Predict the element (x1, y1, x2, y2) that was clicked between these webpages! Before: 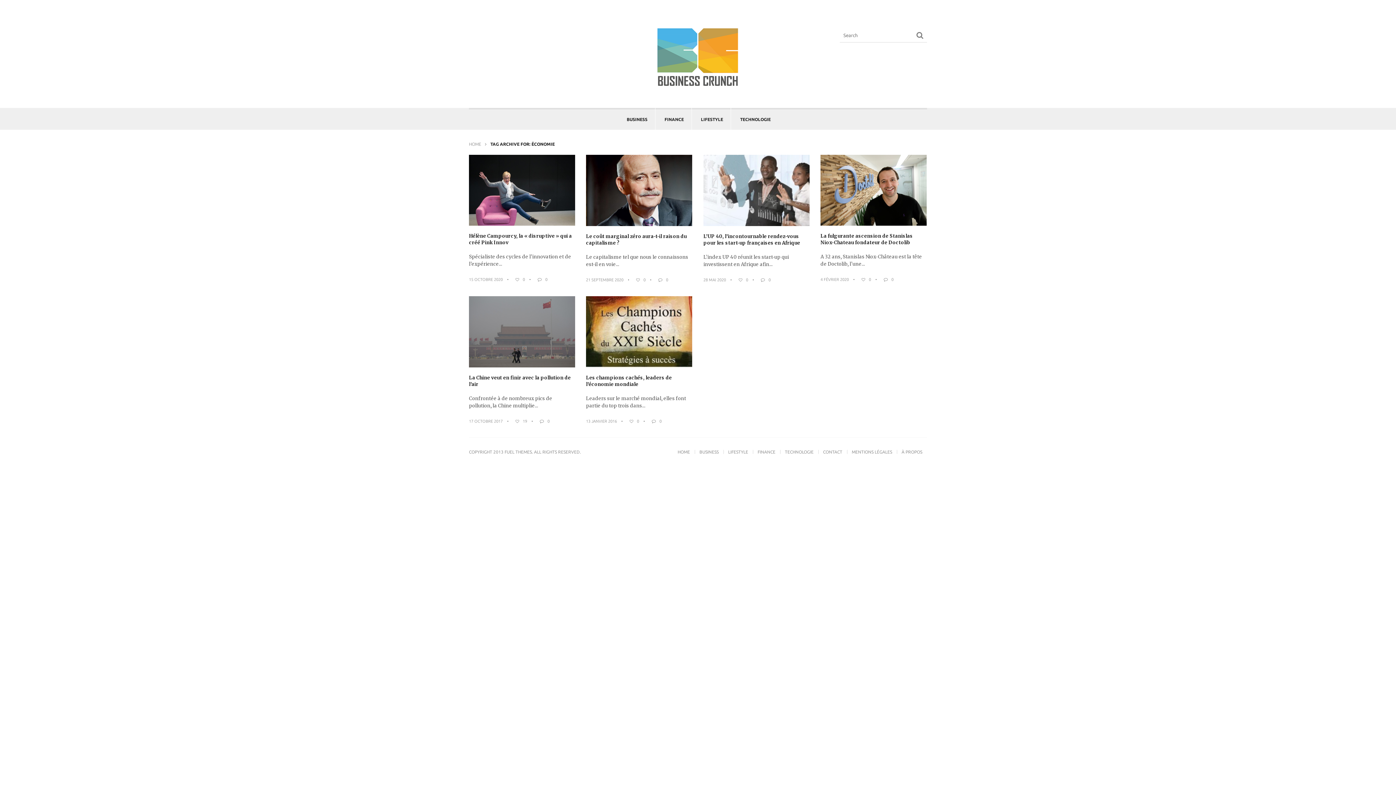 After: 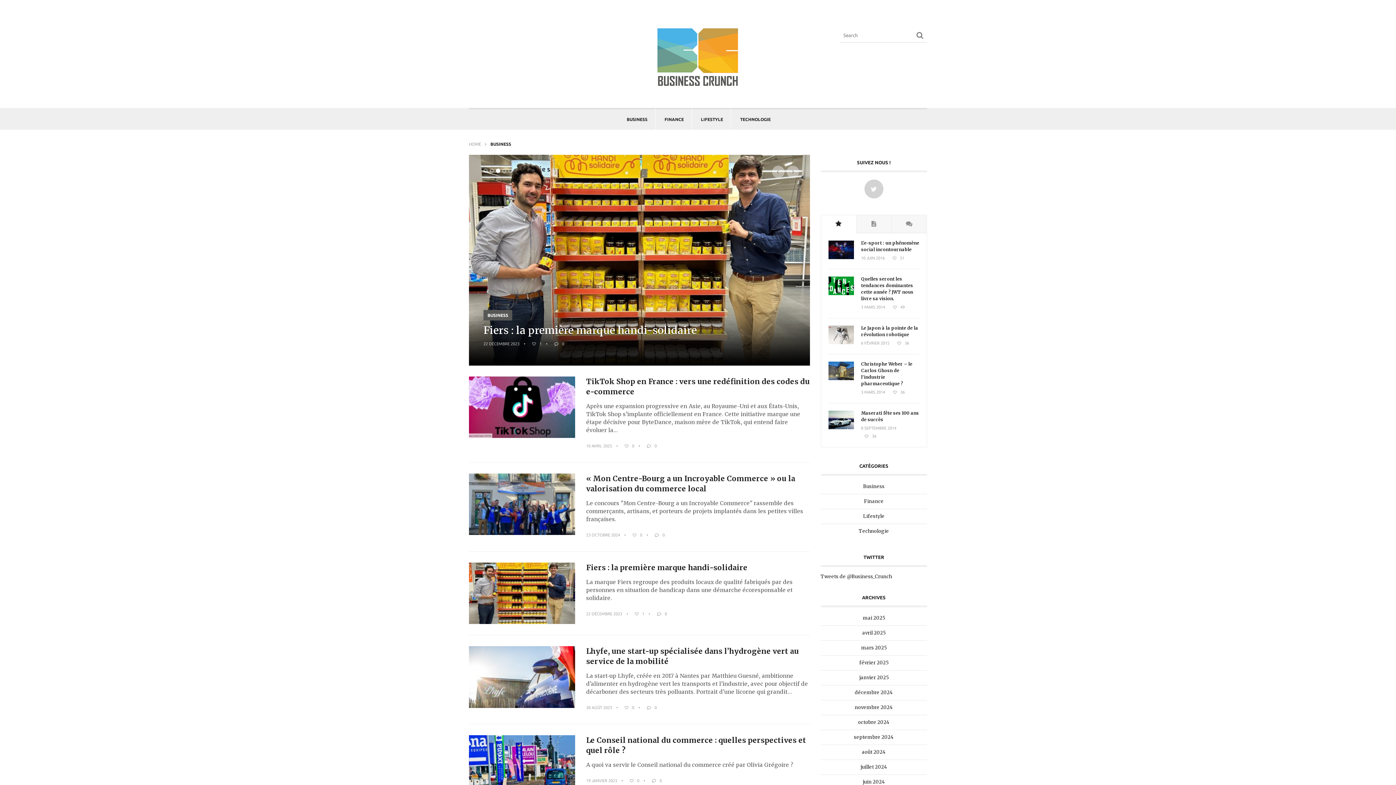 Action: label: BUSINESS bbox: (617, 108, 656, 129)